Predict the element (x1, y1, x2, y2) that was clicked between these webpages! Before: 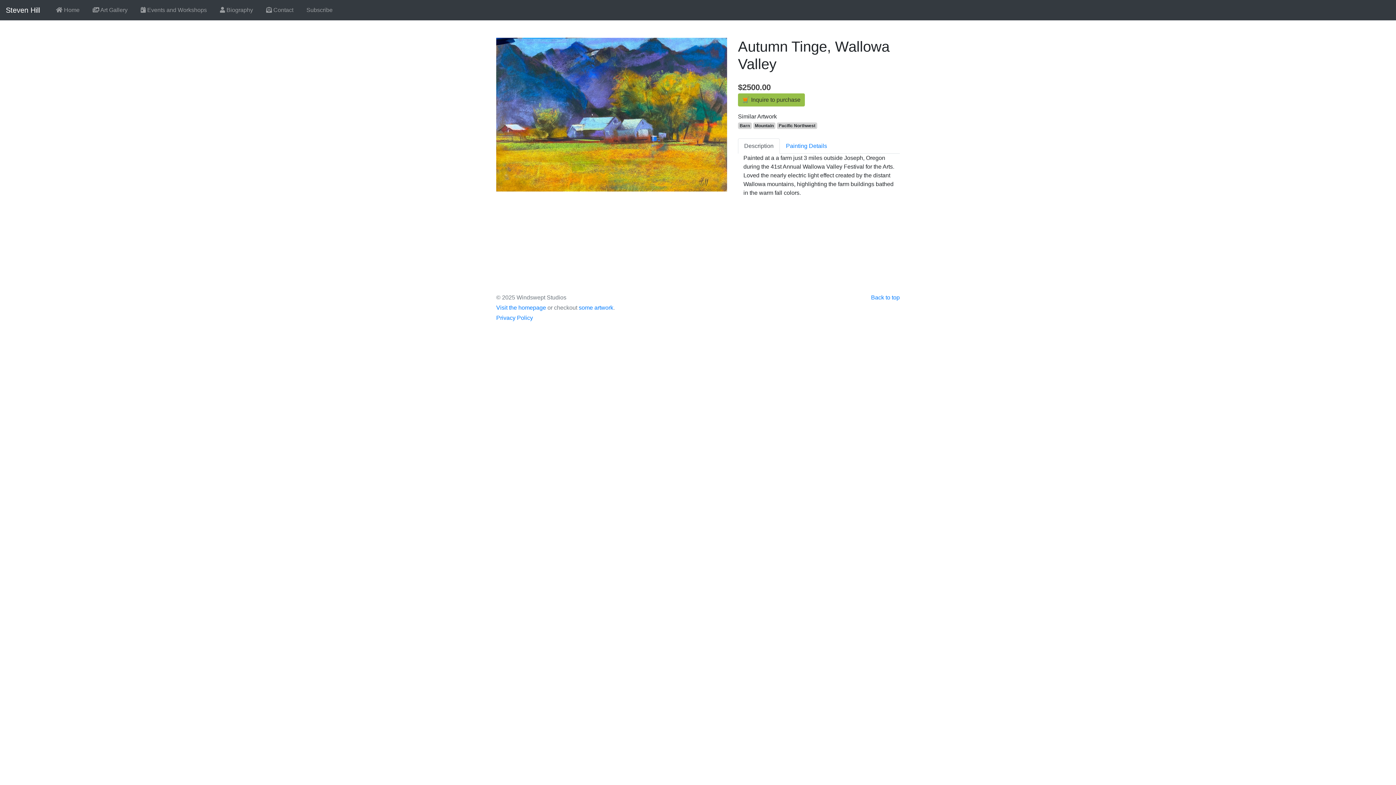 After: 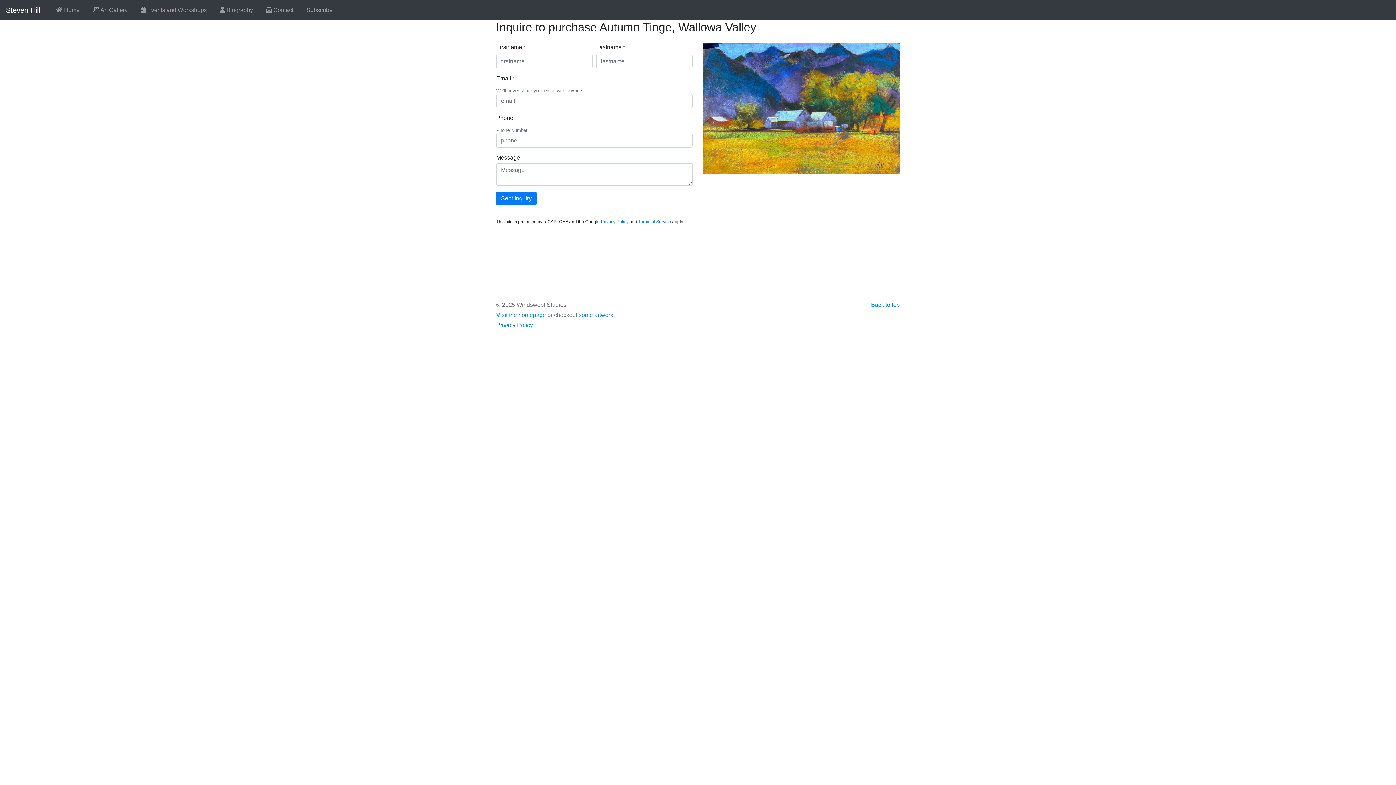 Action: bbox: (738, 93, 805, 106) label: 🛒 Inquire to purchase